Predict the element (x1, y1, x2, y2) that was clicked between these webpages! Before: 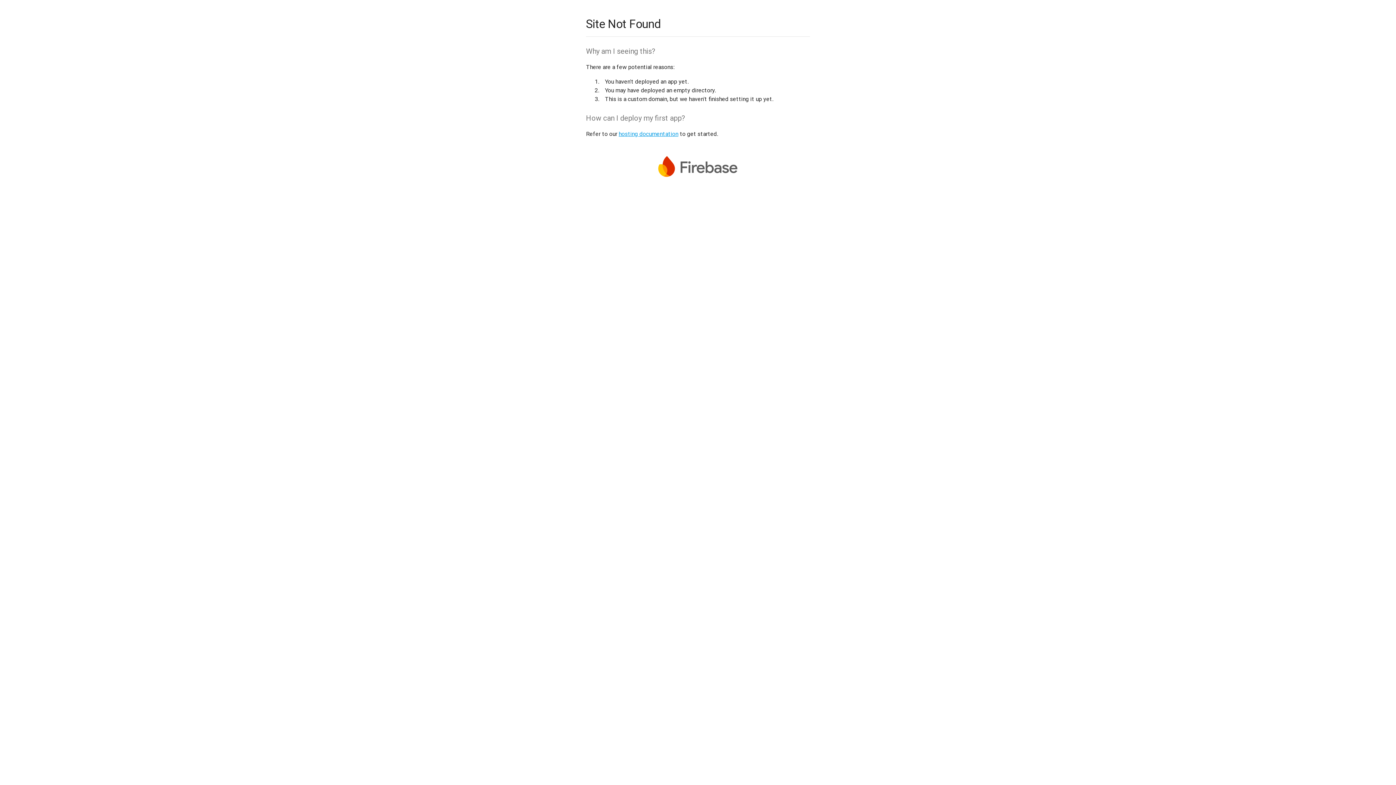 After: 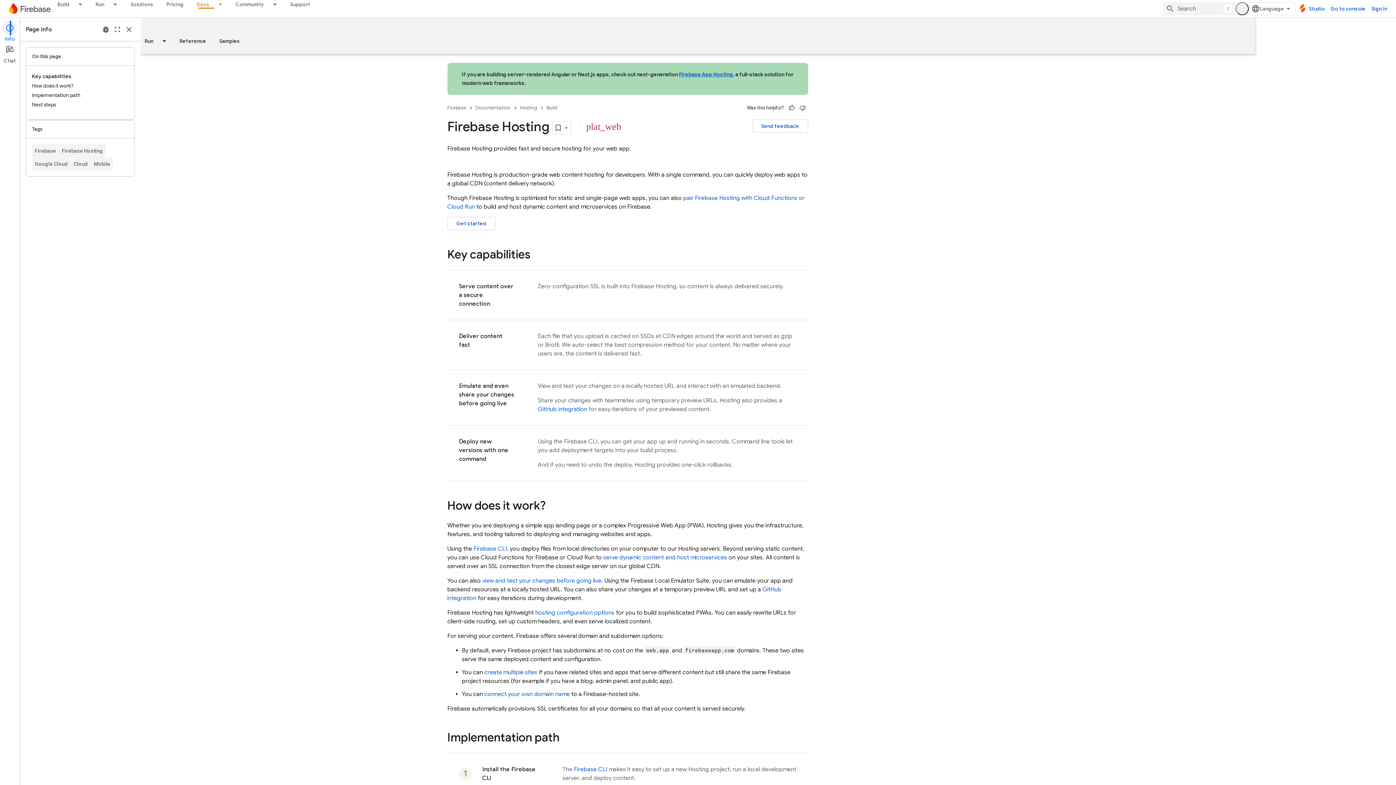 Action: bbox: (618, 130, 678, 137) label: hosting documentation